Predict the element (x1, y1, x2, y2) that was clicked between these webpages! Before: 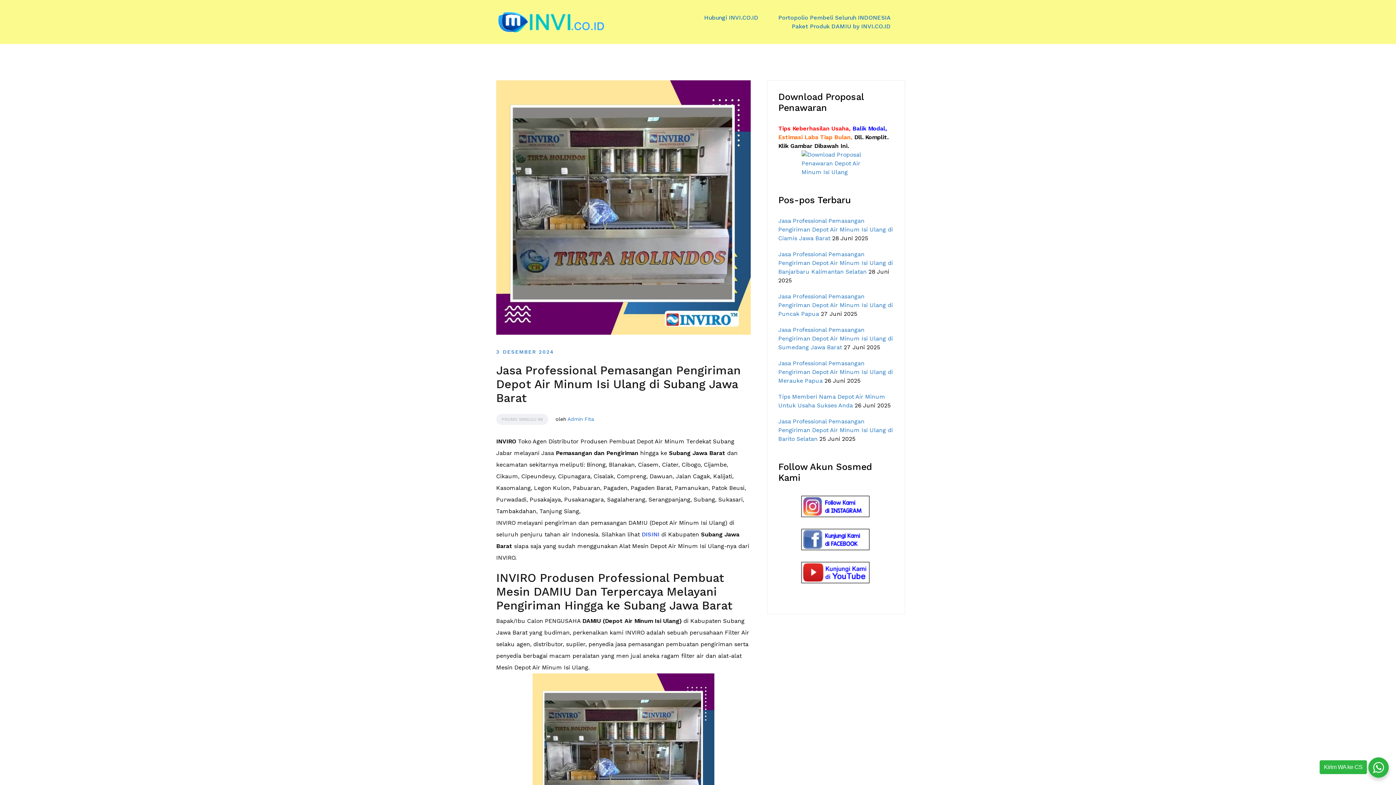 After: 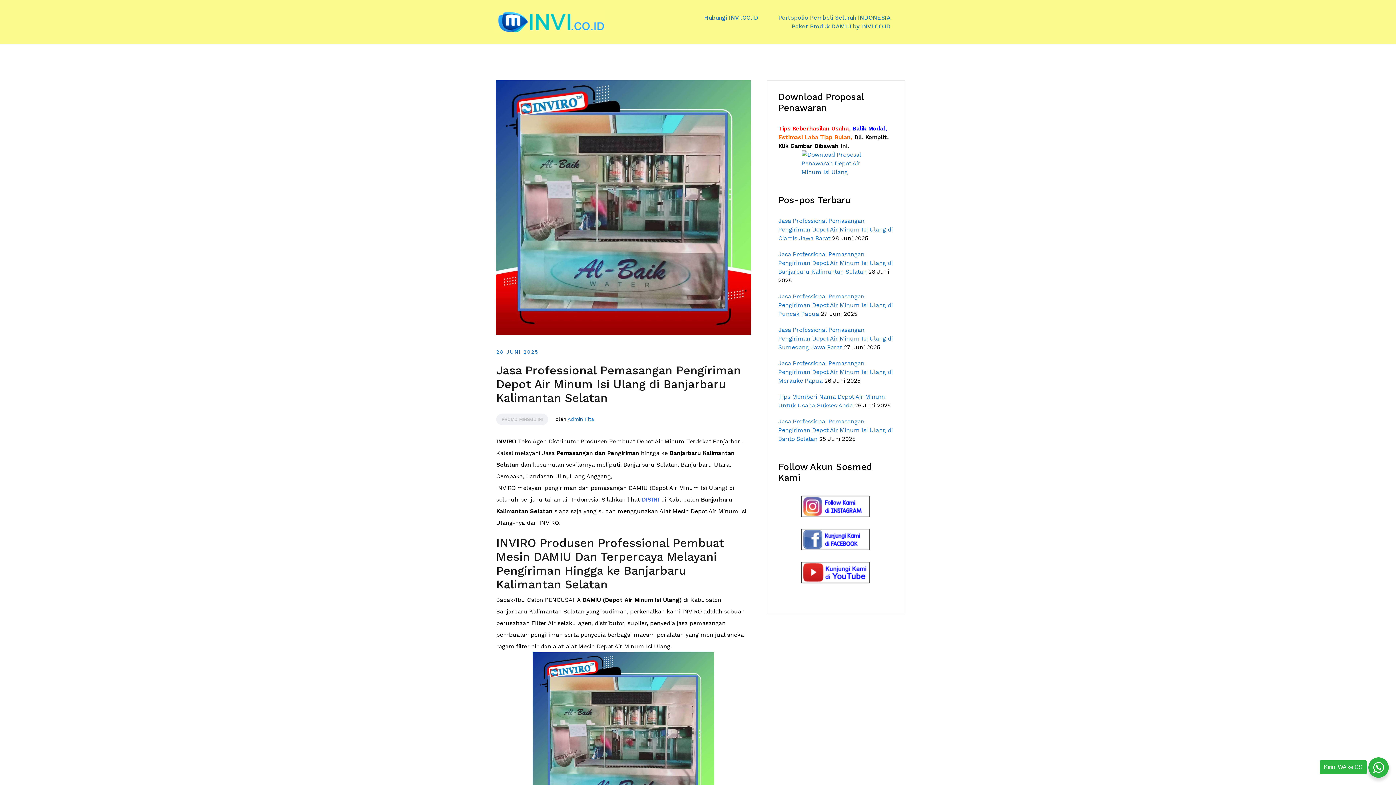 Action: bbox: (778, 250, 893, 275) label: Jasa Professional Pemasangan Pengiriman Depot Air Minum Isi Ulang di Banjarbaru Kalimantan Selatan